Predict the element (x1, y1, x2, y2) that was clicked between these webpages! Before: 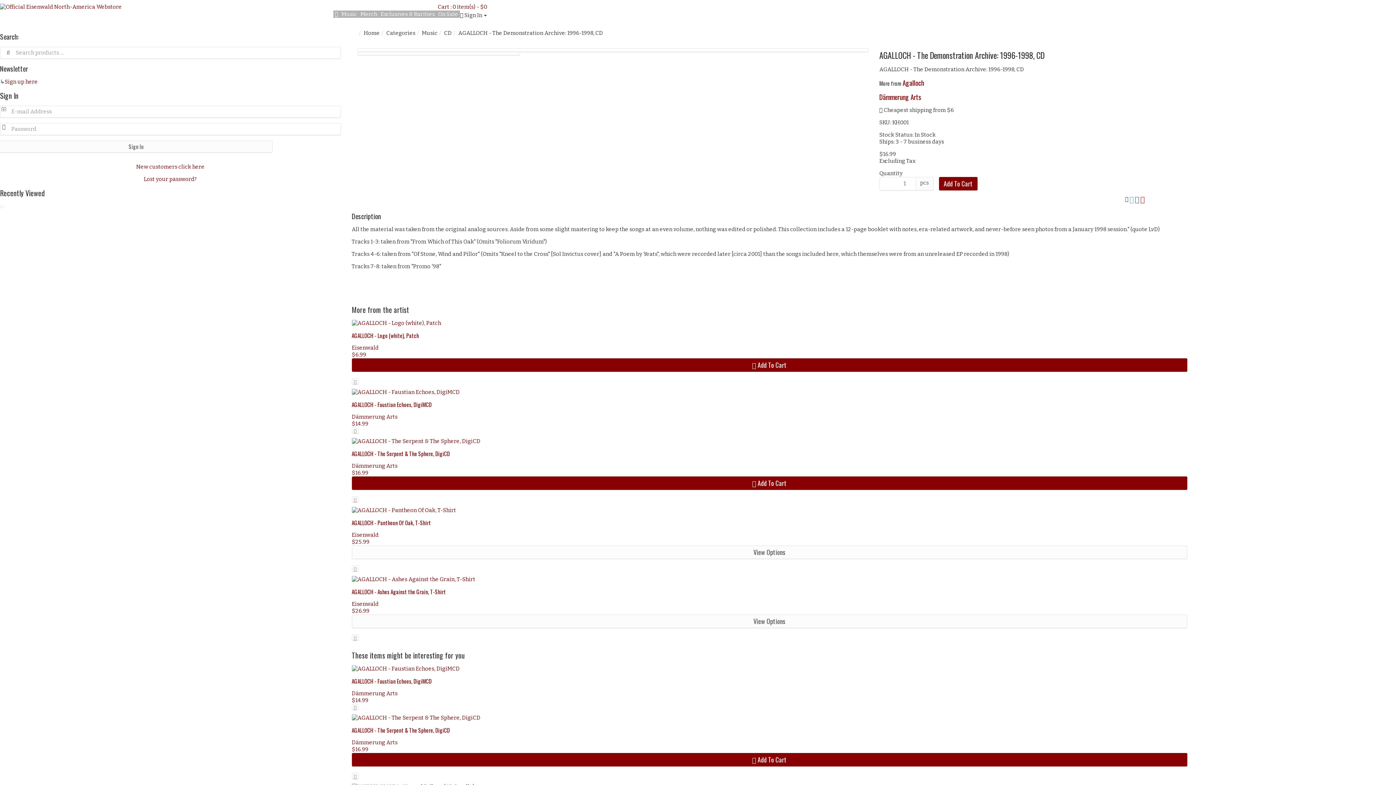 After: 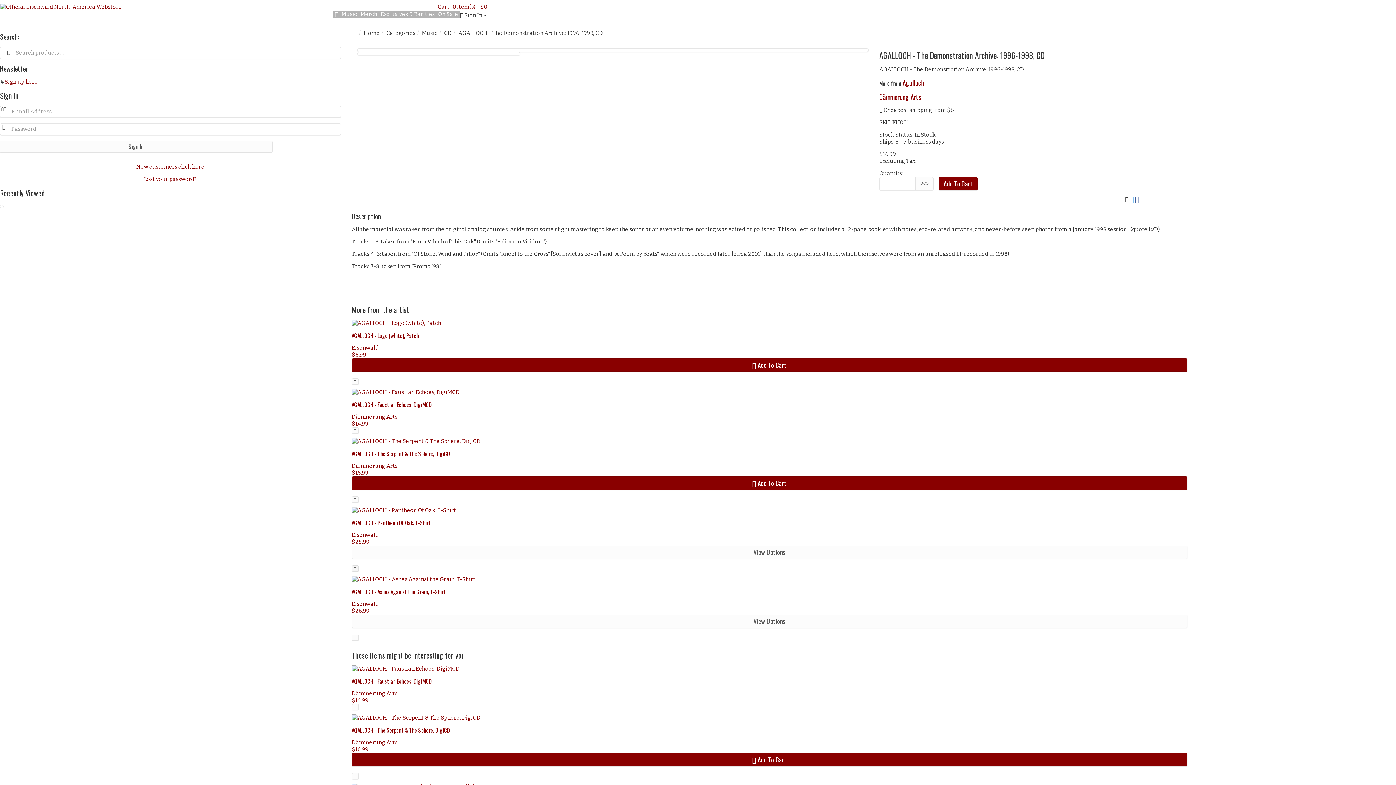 Action: bbox: (351, 565, 358, 572)